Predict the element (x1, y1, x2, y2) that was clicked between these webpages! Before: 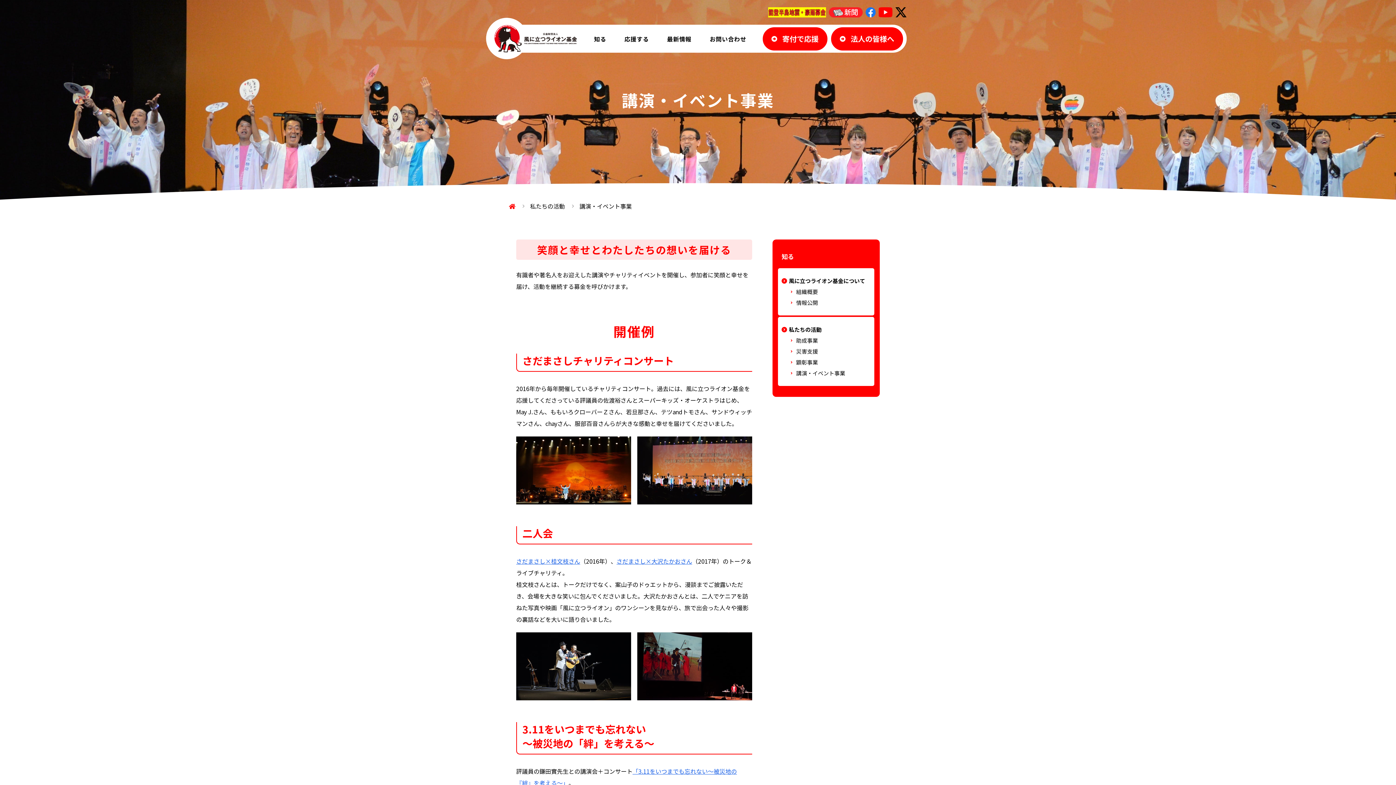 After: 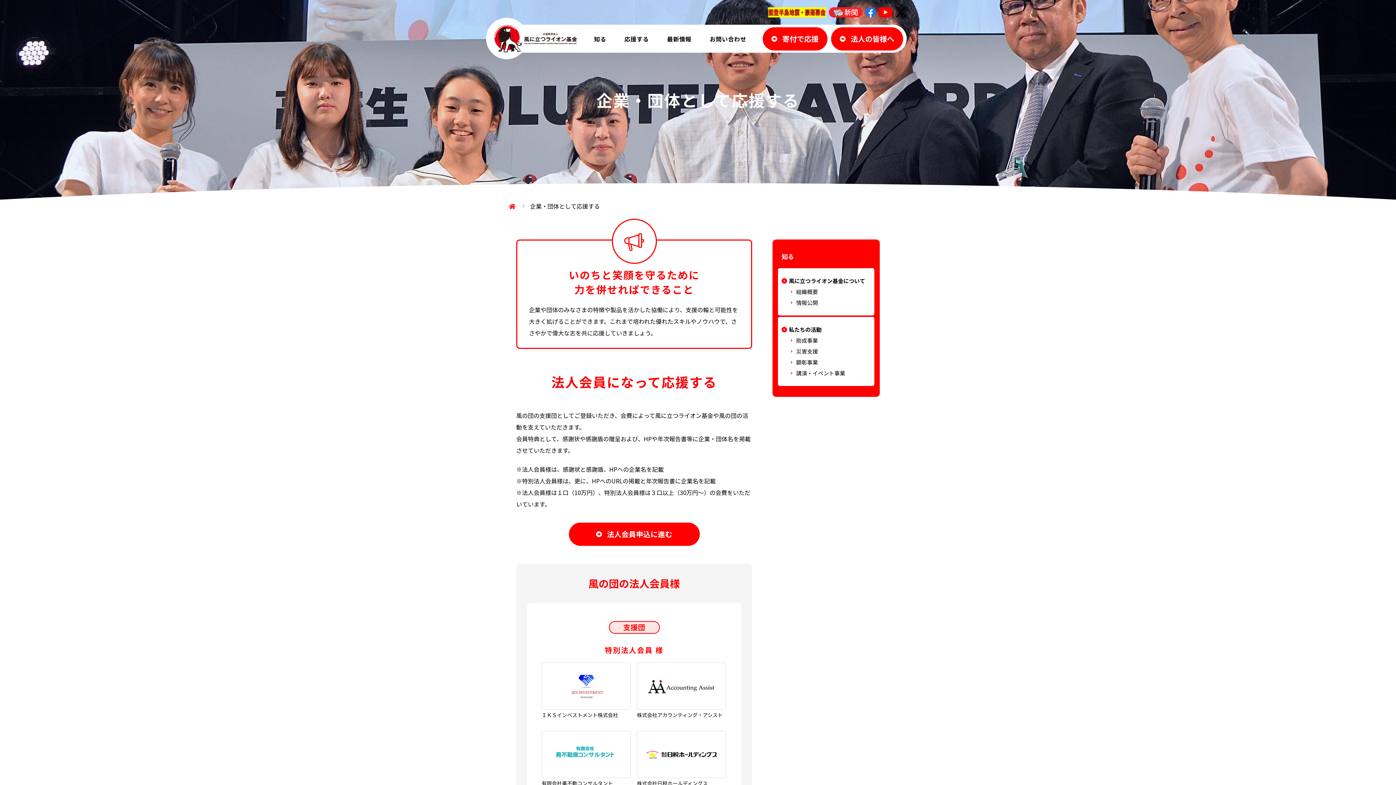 Action: label: 法人の皆様へ bbox: (831, 27, 903, 50)